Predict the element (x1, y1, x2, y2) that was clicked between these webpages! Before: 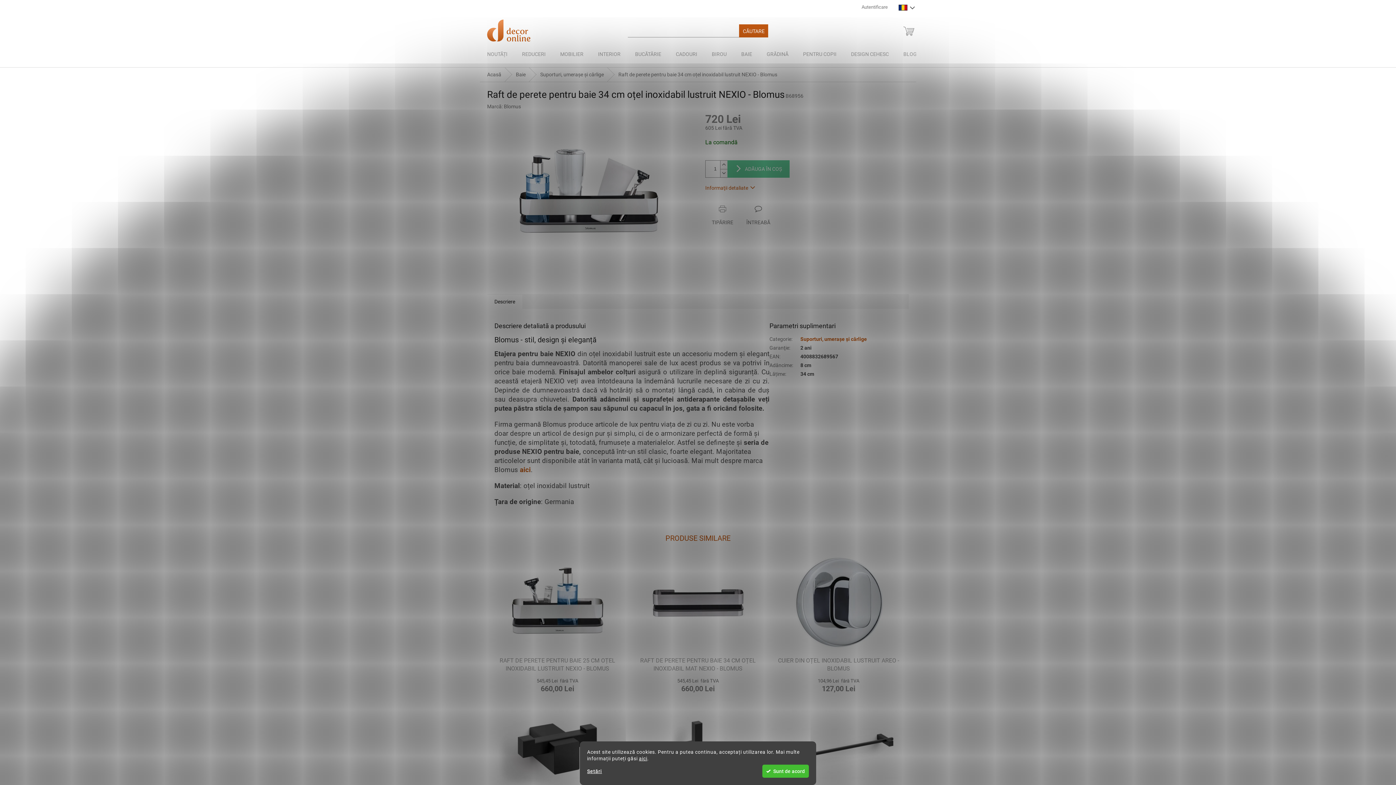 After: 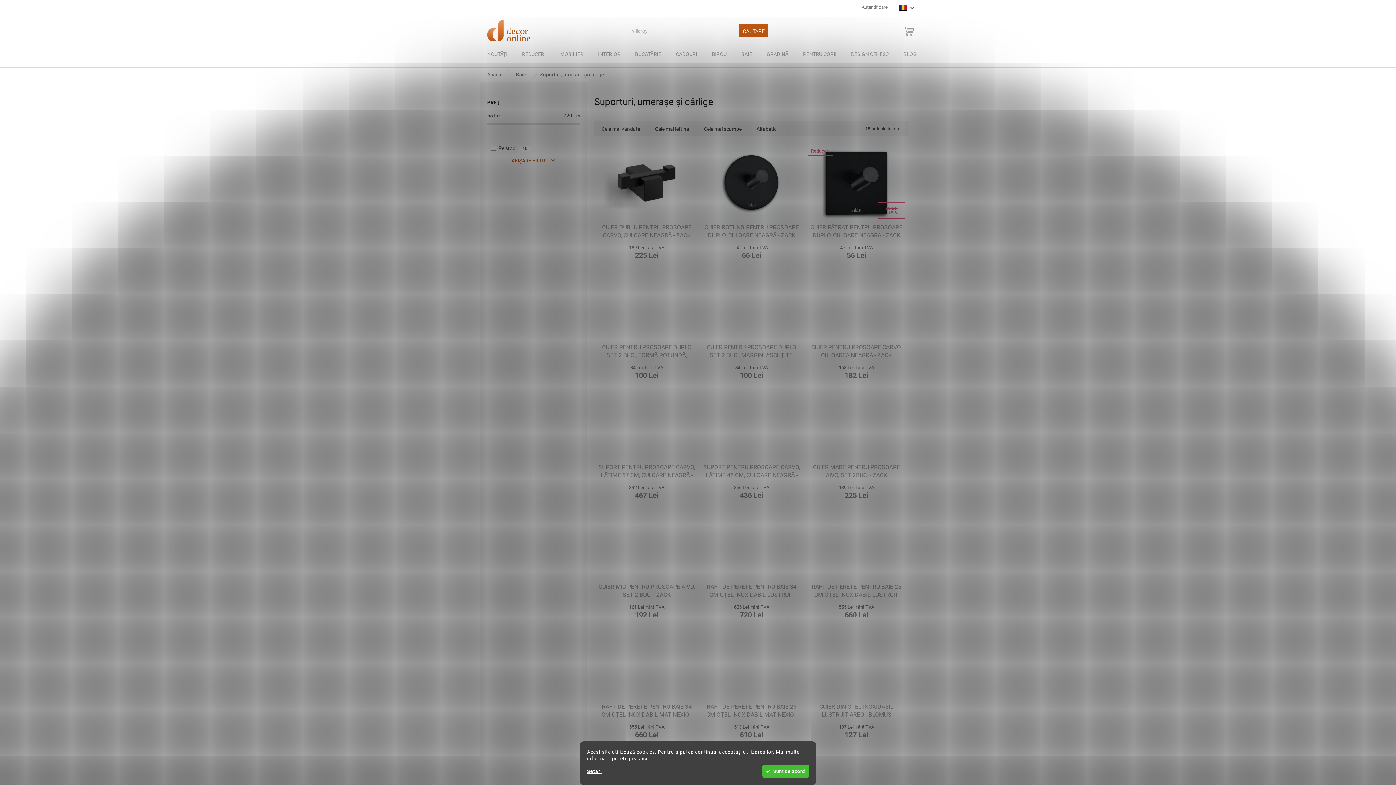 Action: label: Suporturi, umerașe și cârlige bbox: (800, 336, 867, 342)